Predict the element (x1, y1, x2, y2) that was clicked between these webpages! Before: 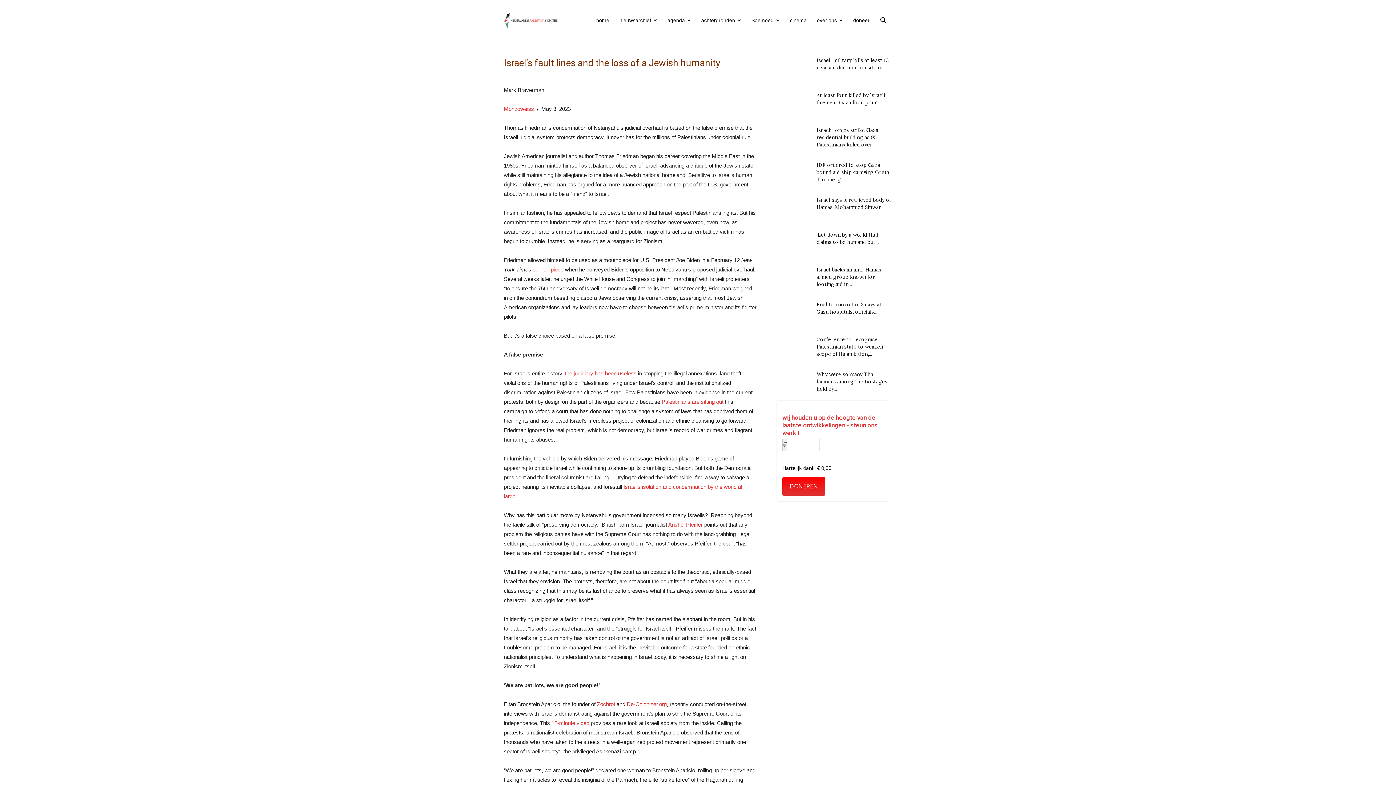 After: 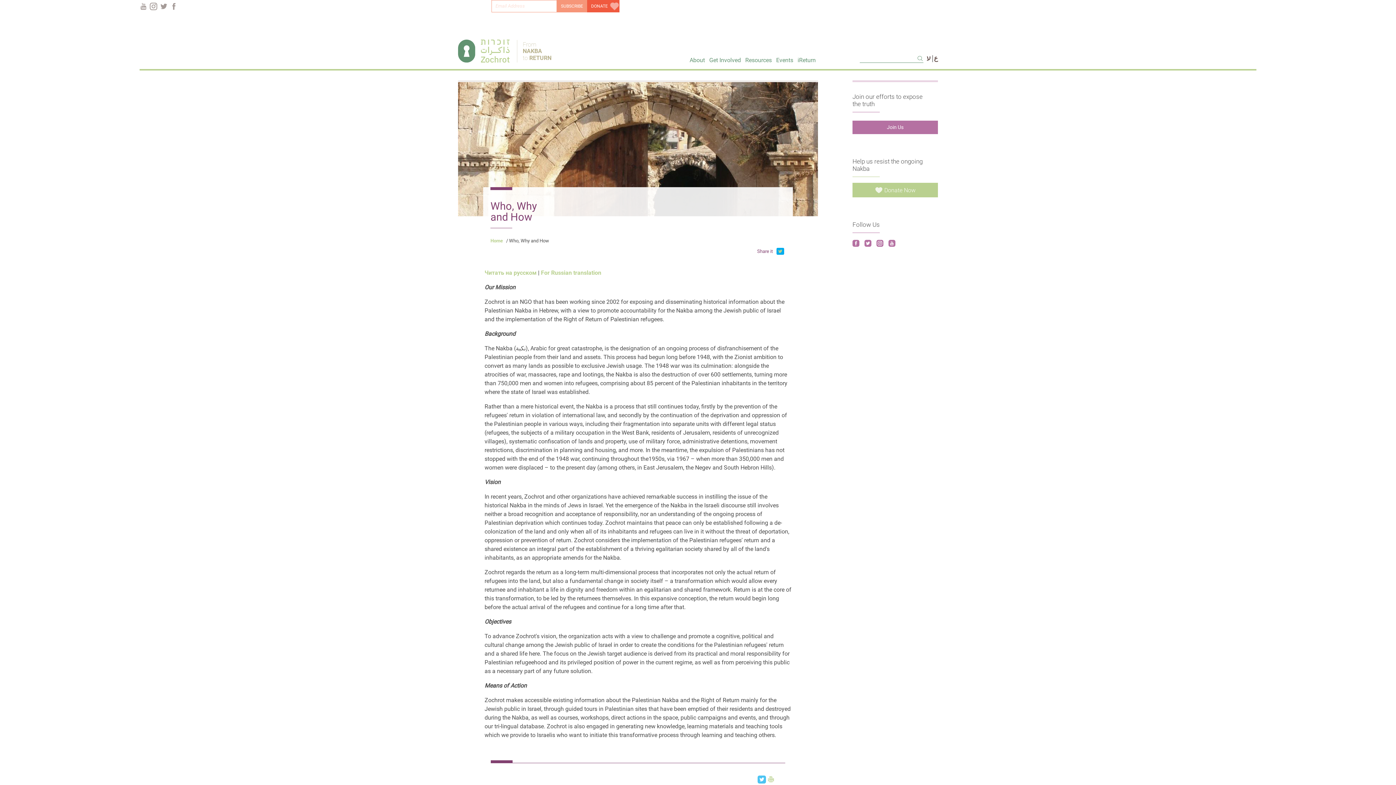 Action: bbox: (597, 701, 615, 707) label: Zochrot